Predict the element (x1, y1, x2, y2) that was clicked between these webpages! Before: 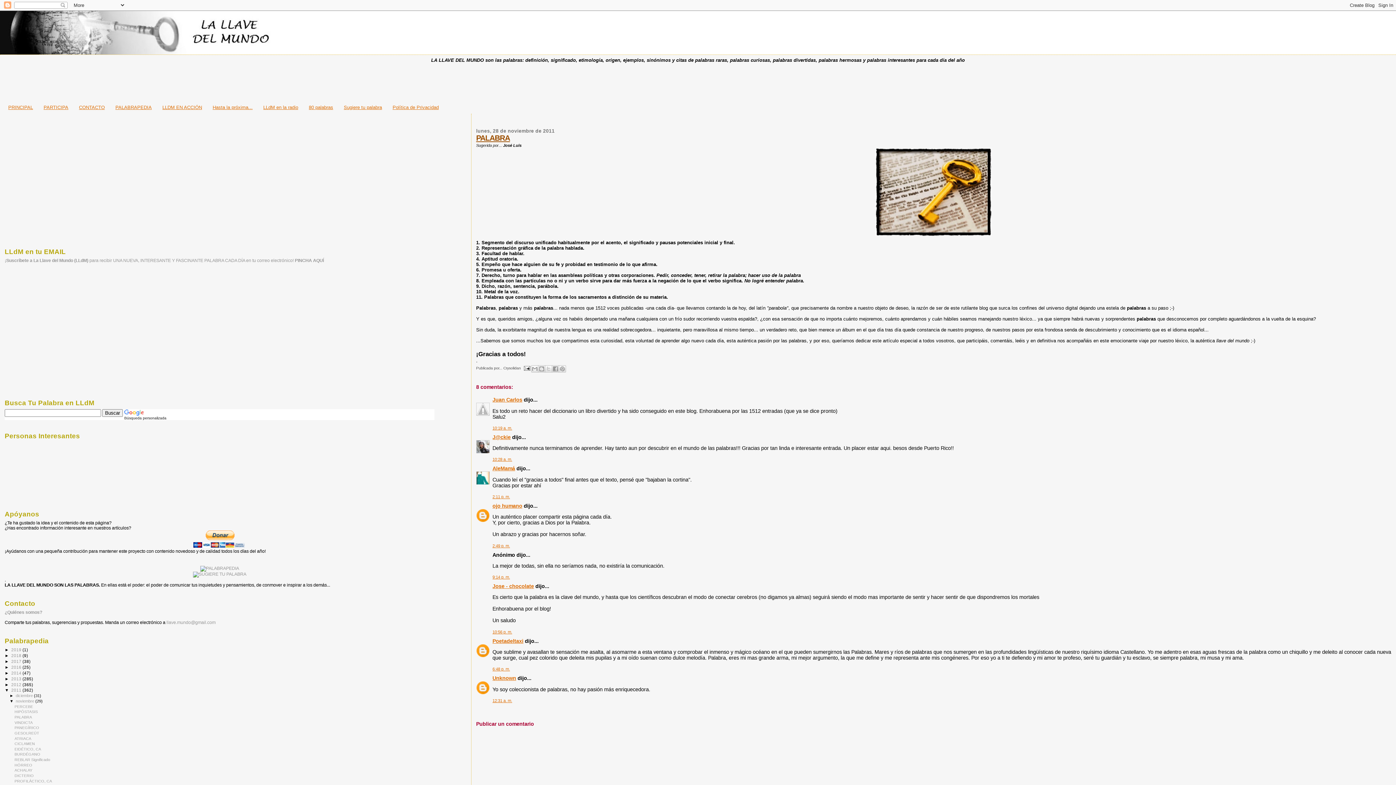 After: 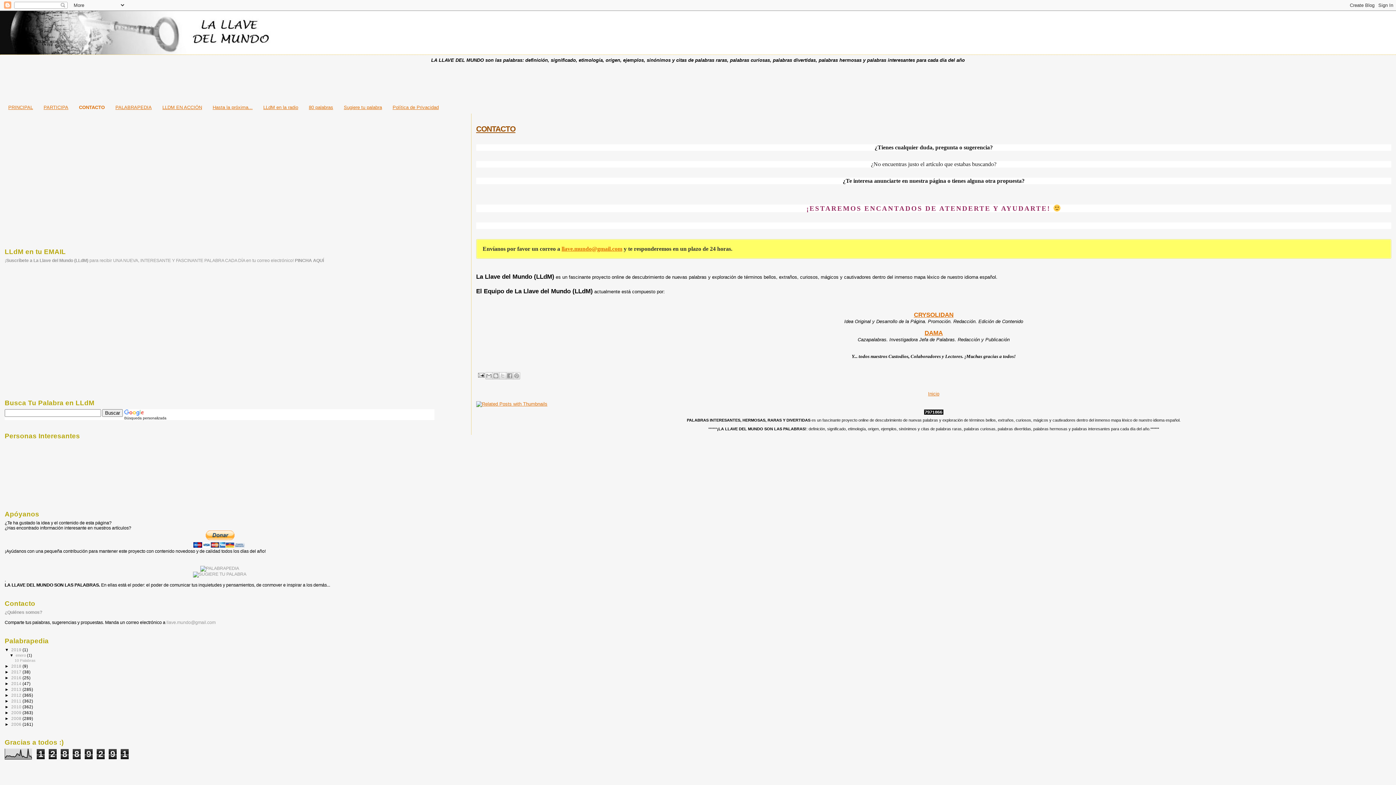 Action: label: CONTACTO bbox: (79, 104, 104, 110)